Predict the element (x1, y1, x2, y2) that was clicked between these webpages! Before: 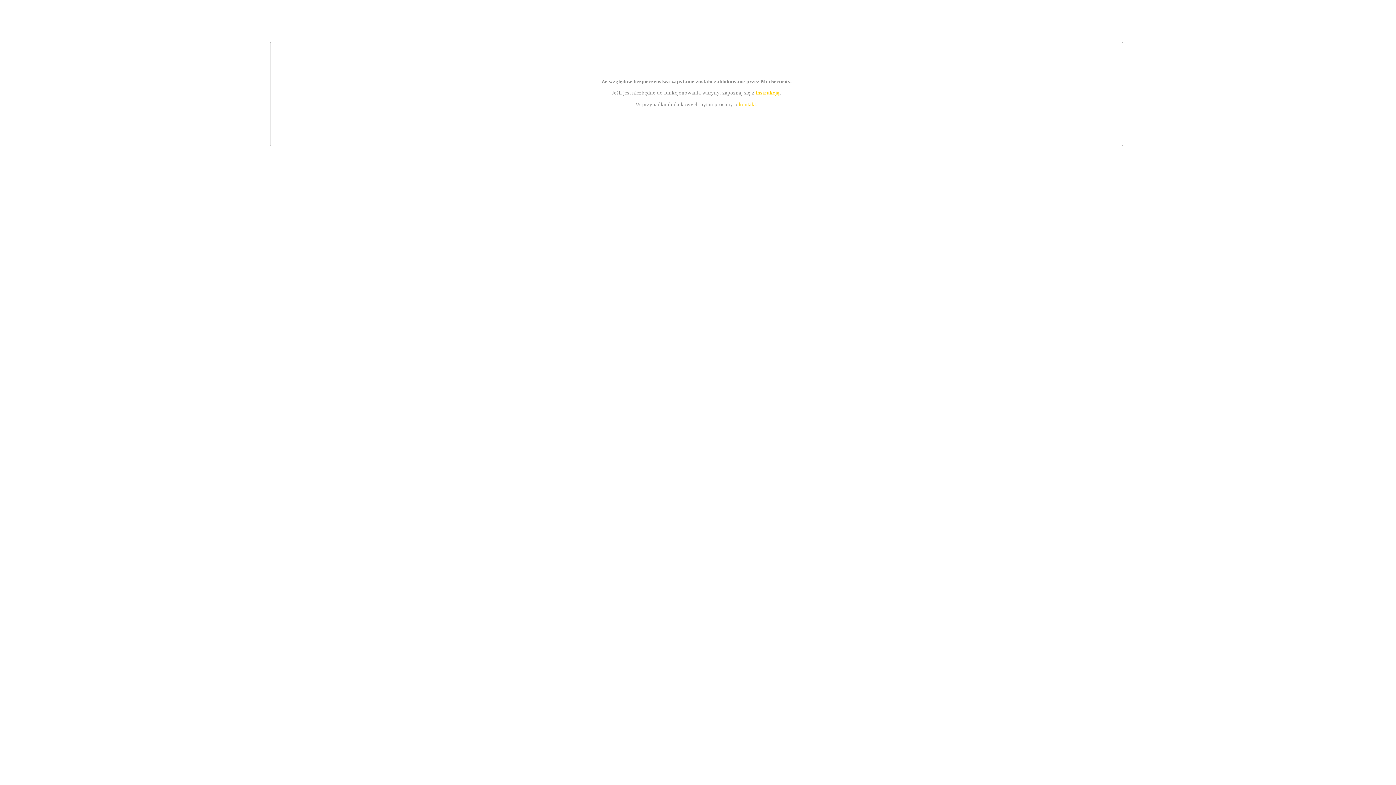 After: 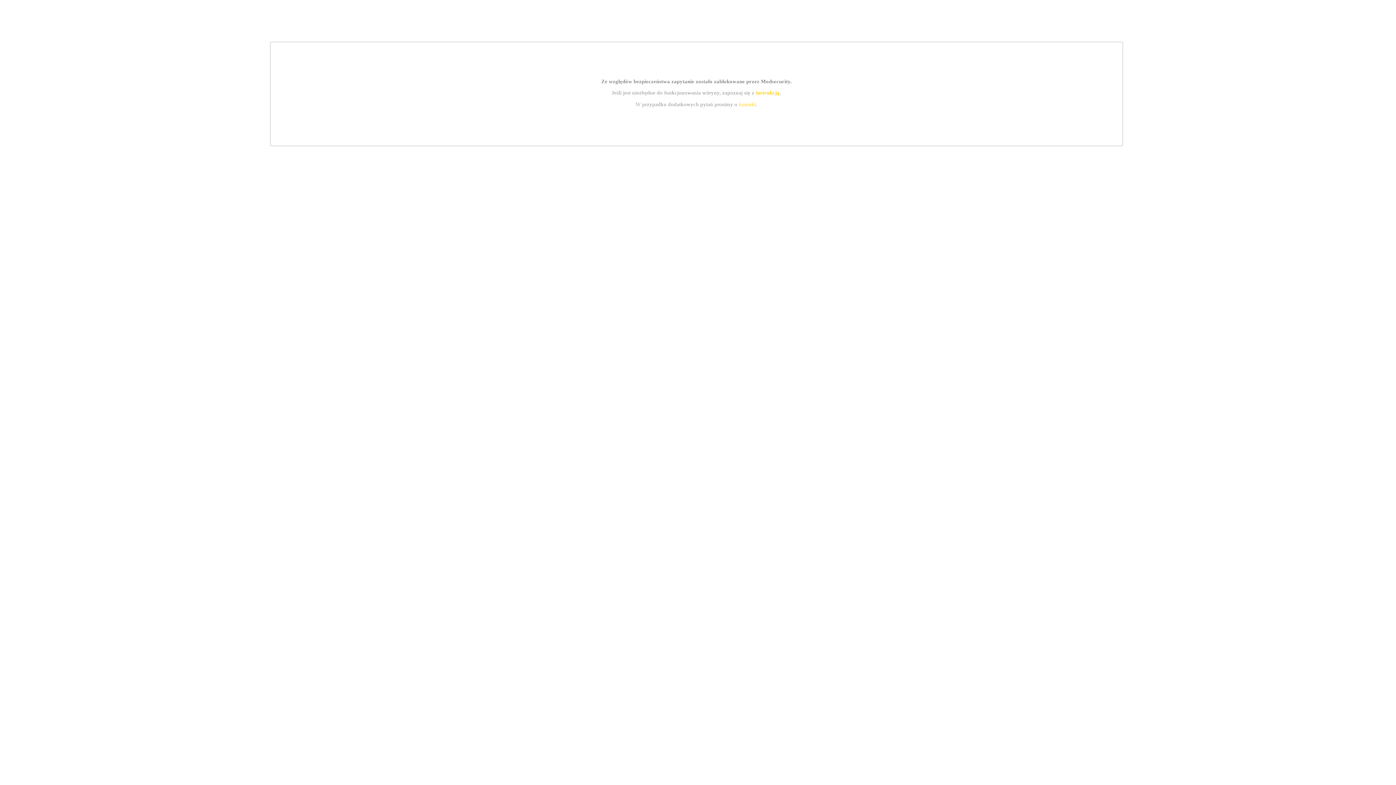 Action: bbox: (755, 89, 779, 95) label: instrukcją